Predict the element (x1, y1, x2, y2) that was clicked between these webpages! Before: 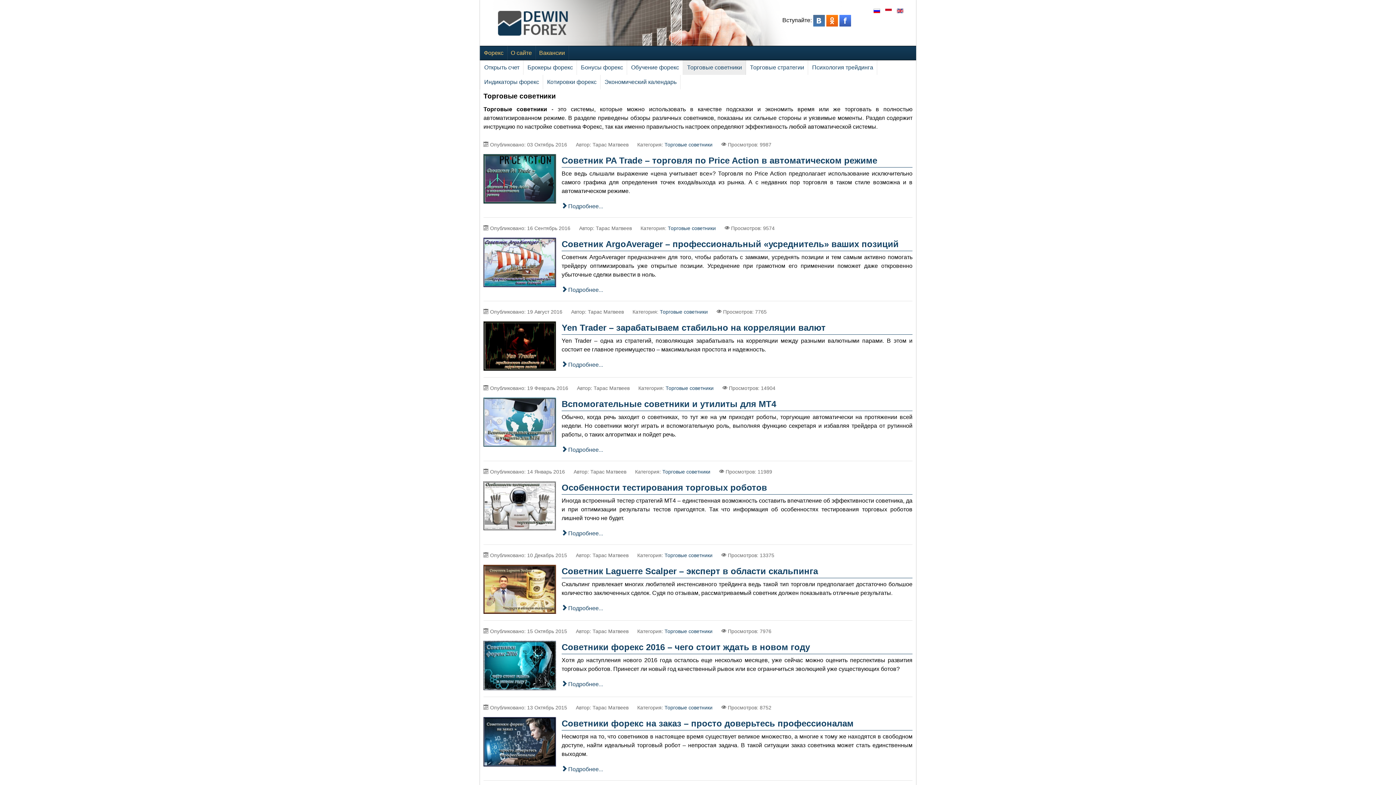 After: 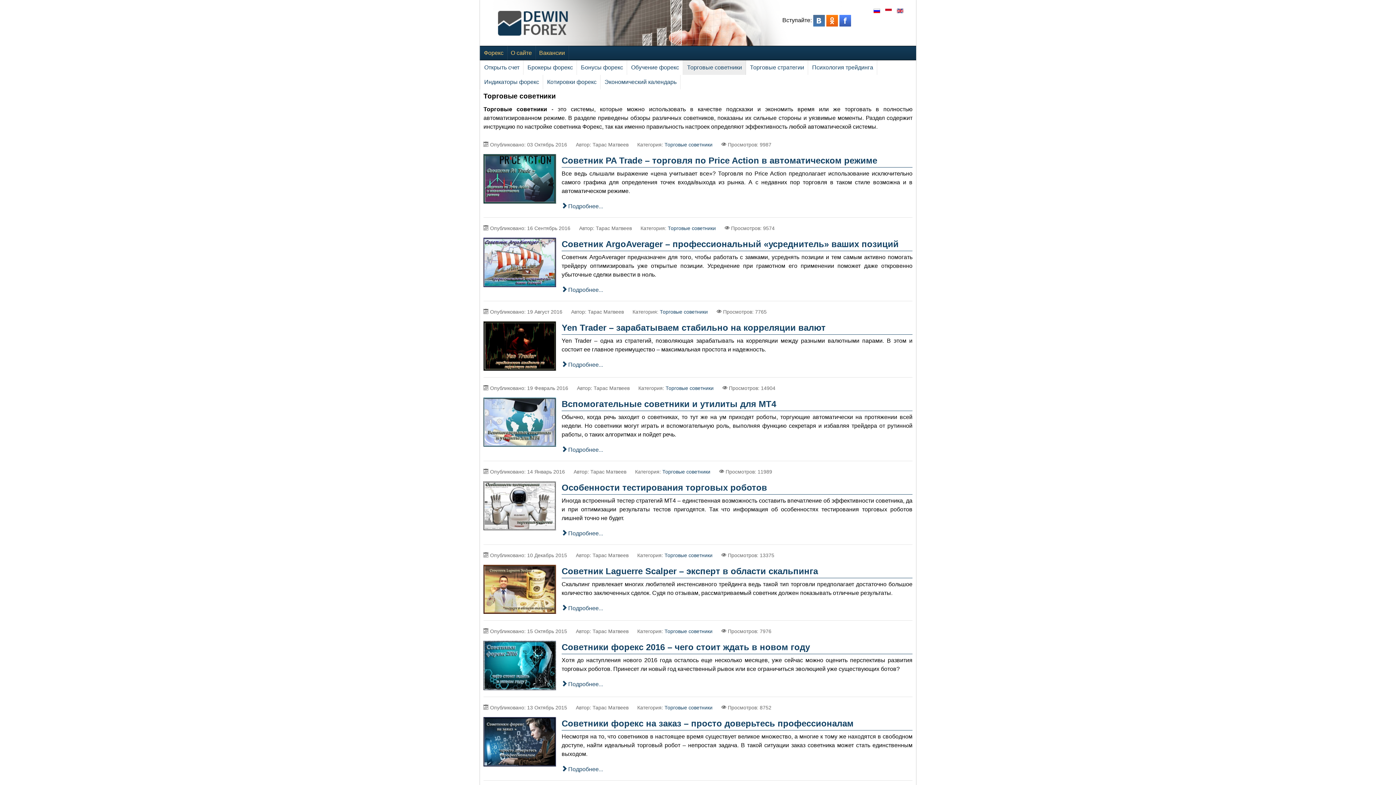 Action: bbox: (813, 17, 825, 23)